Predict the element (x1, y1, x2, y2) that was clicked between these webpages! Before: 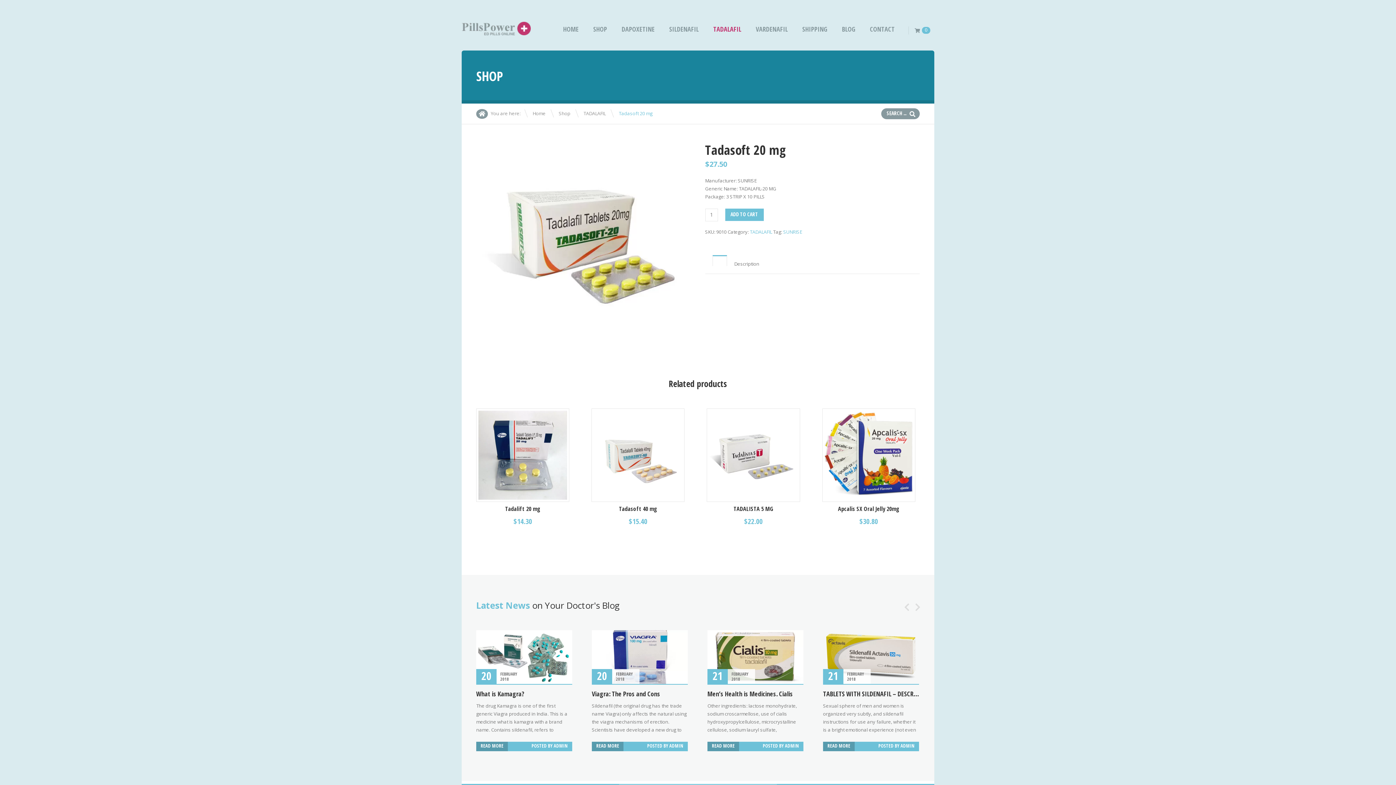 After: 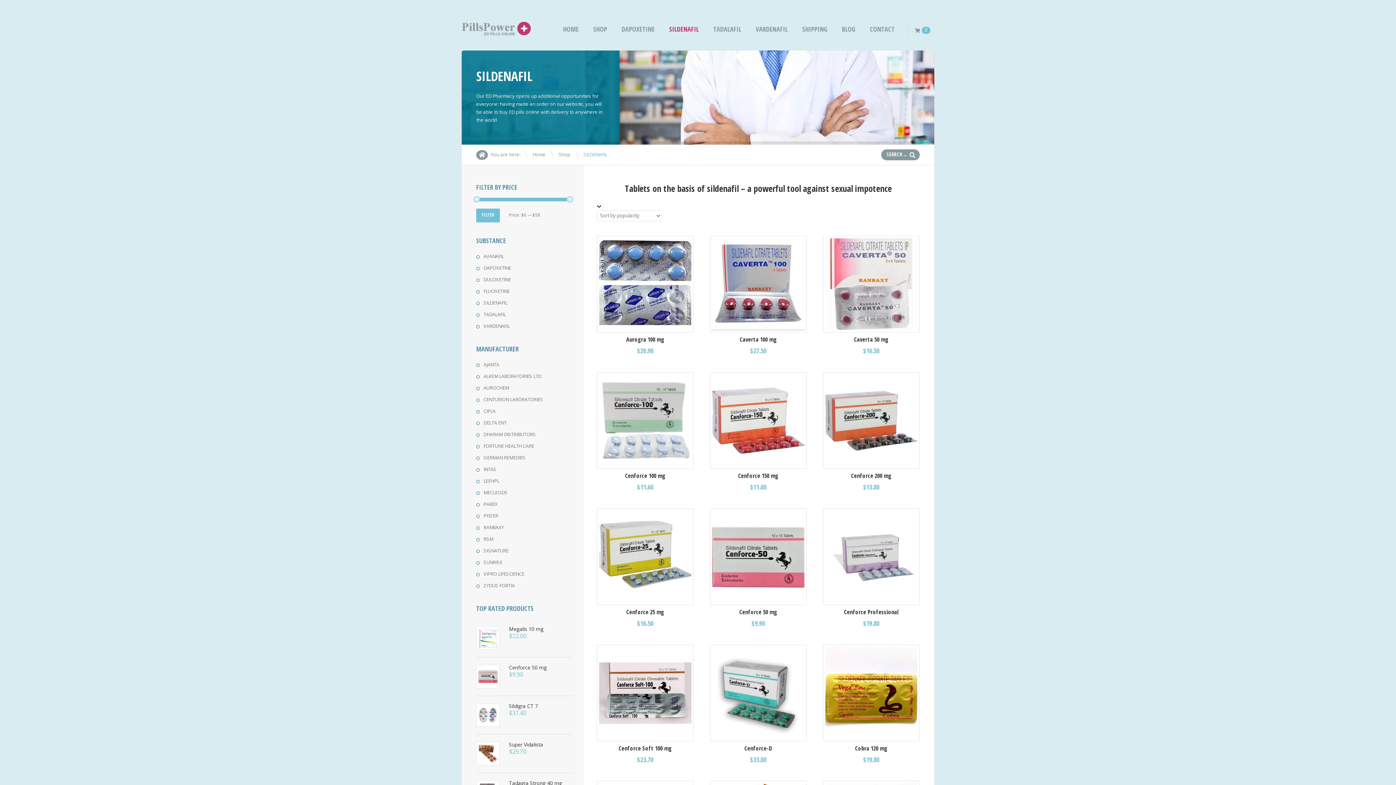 Action: bbox: (662, 21, 706, 37) label: SILDENAFIL